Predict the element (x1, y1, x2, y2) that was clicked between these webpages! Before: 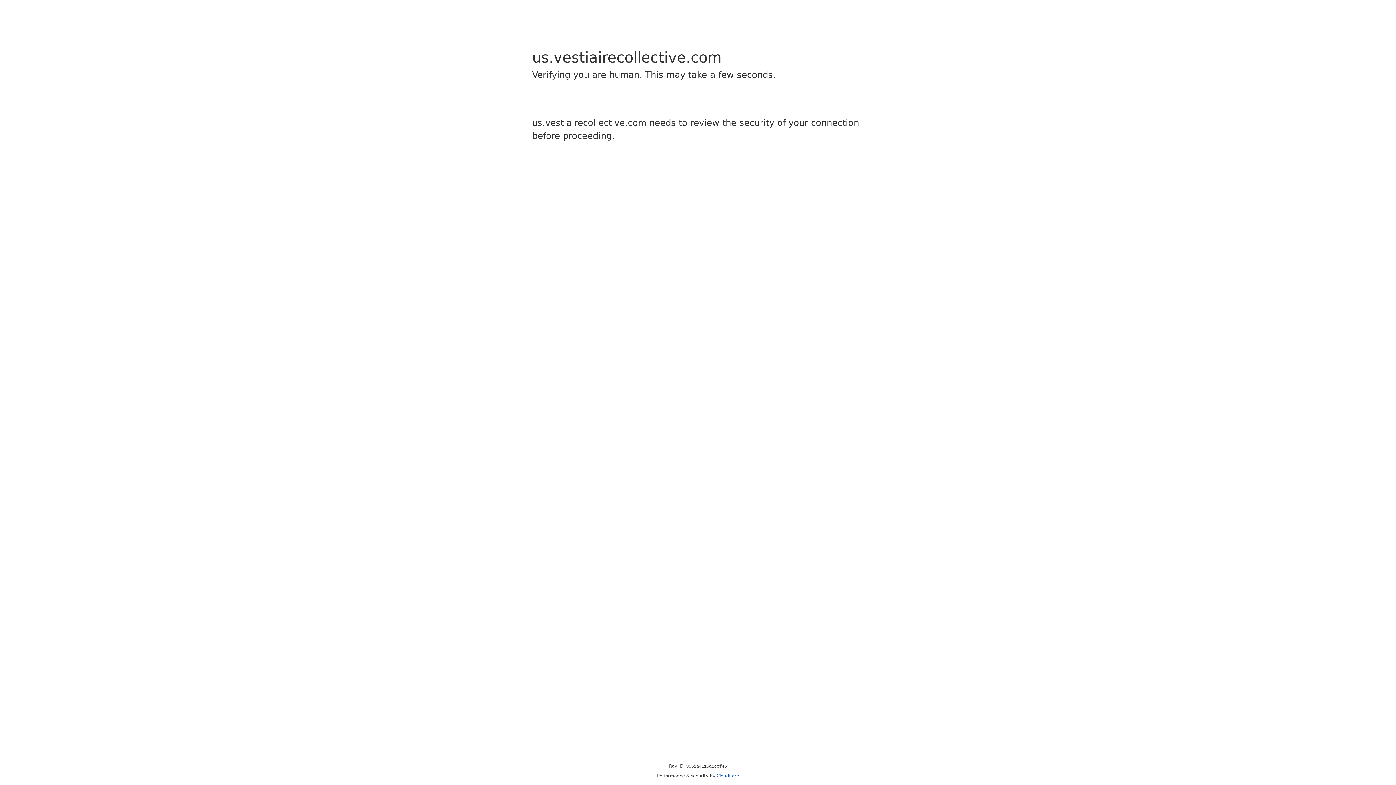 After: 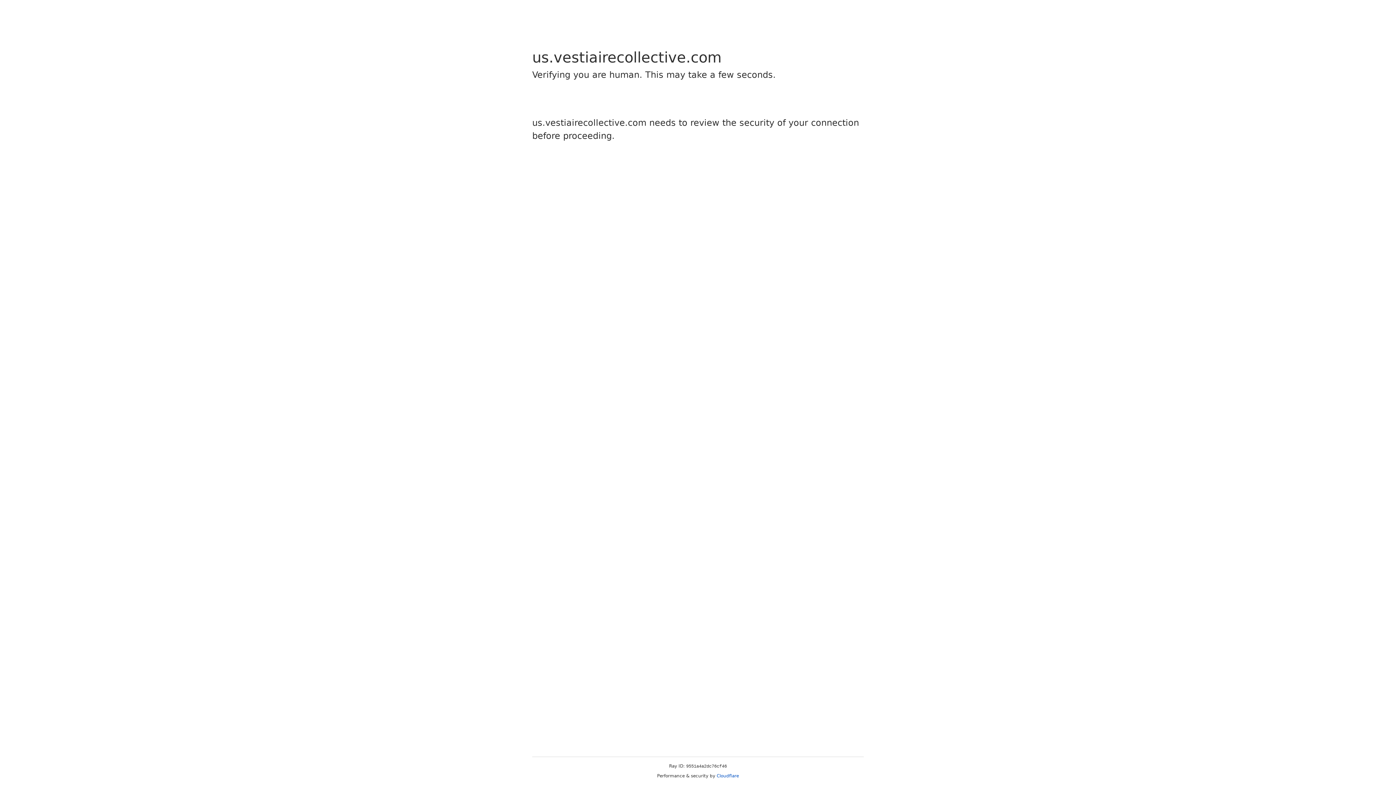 Action: label: Cloudflare bbox: (716, 773, 739, 778)